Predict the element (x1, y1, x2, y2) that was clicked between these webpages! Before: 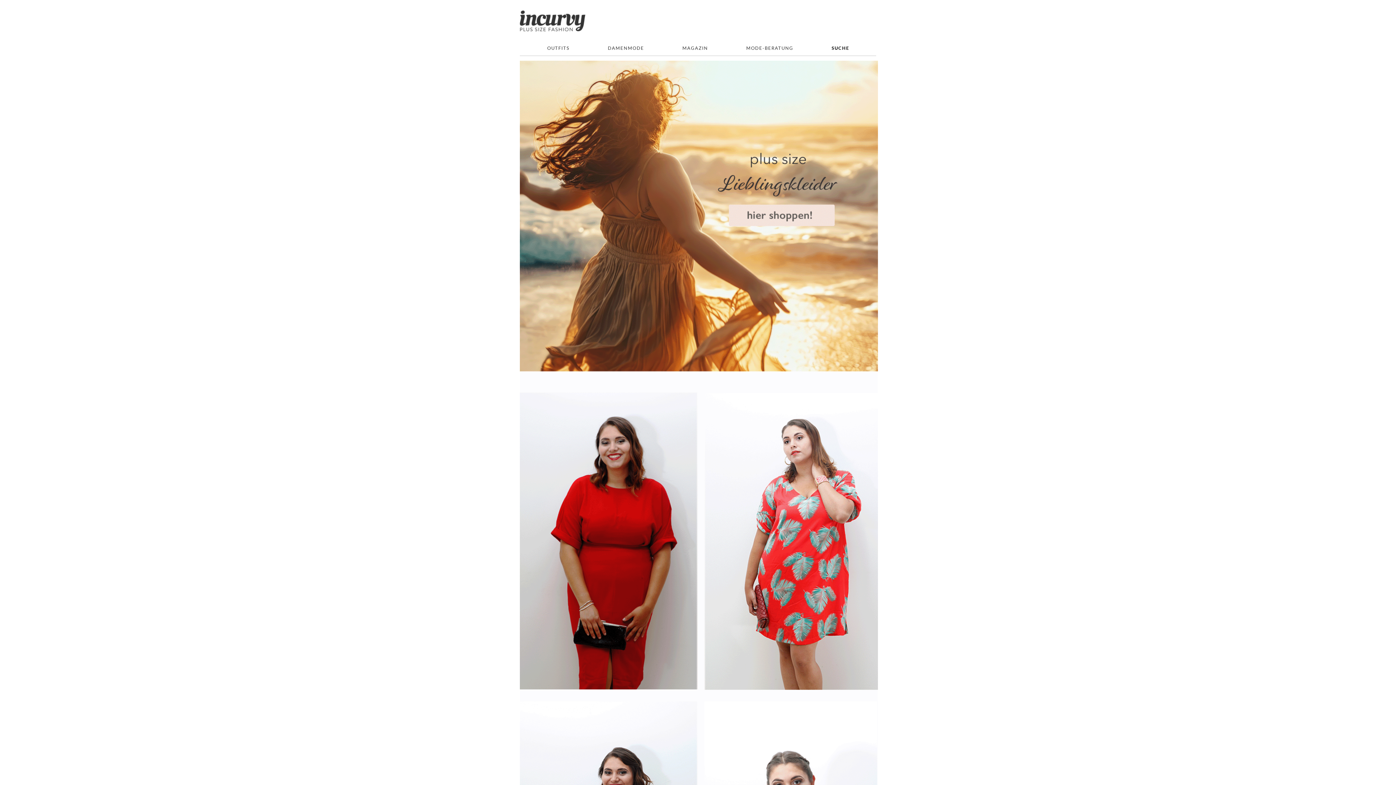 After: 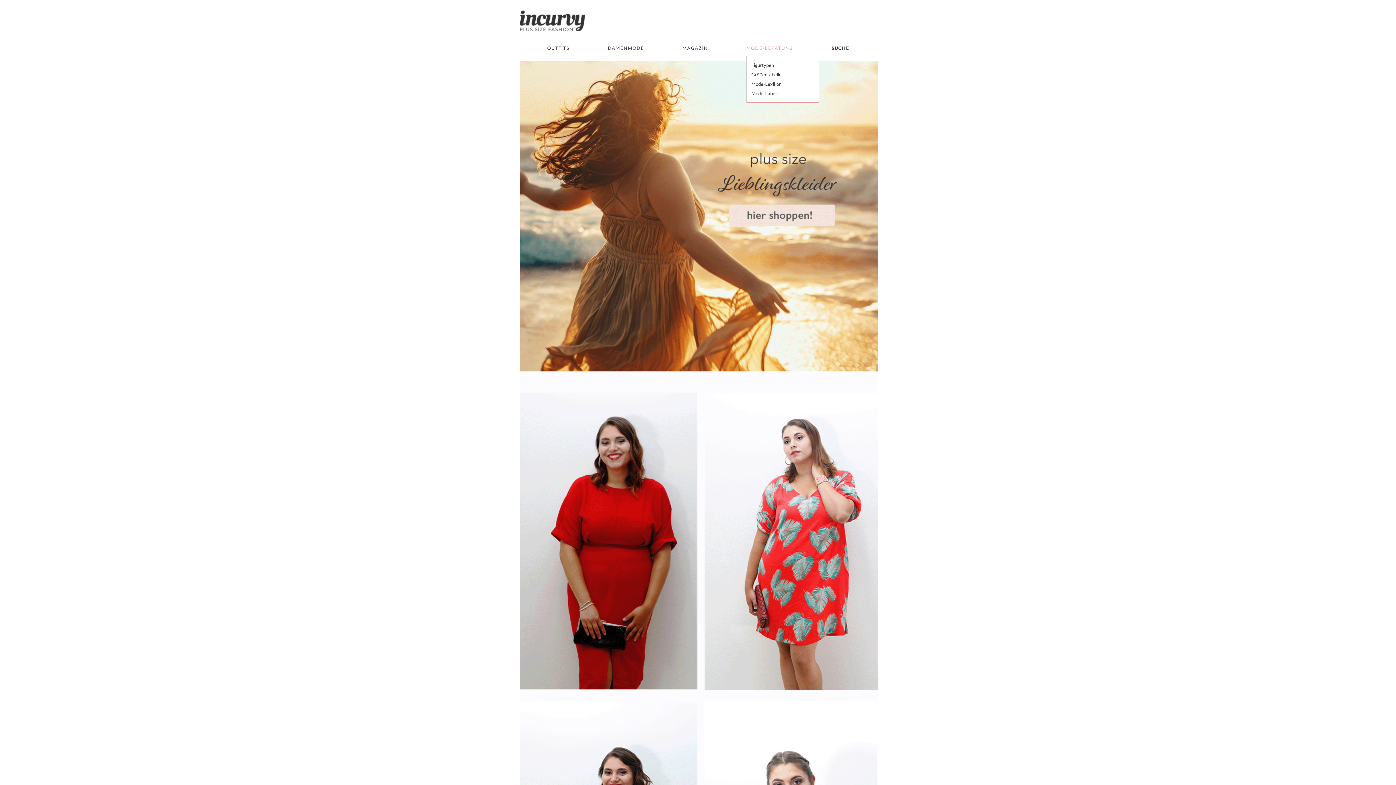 Action: bbox: (746, 41, 798, 55) label: MODE-BERATUNG